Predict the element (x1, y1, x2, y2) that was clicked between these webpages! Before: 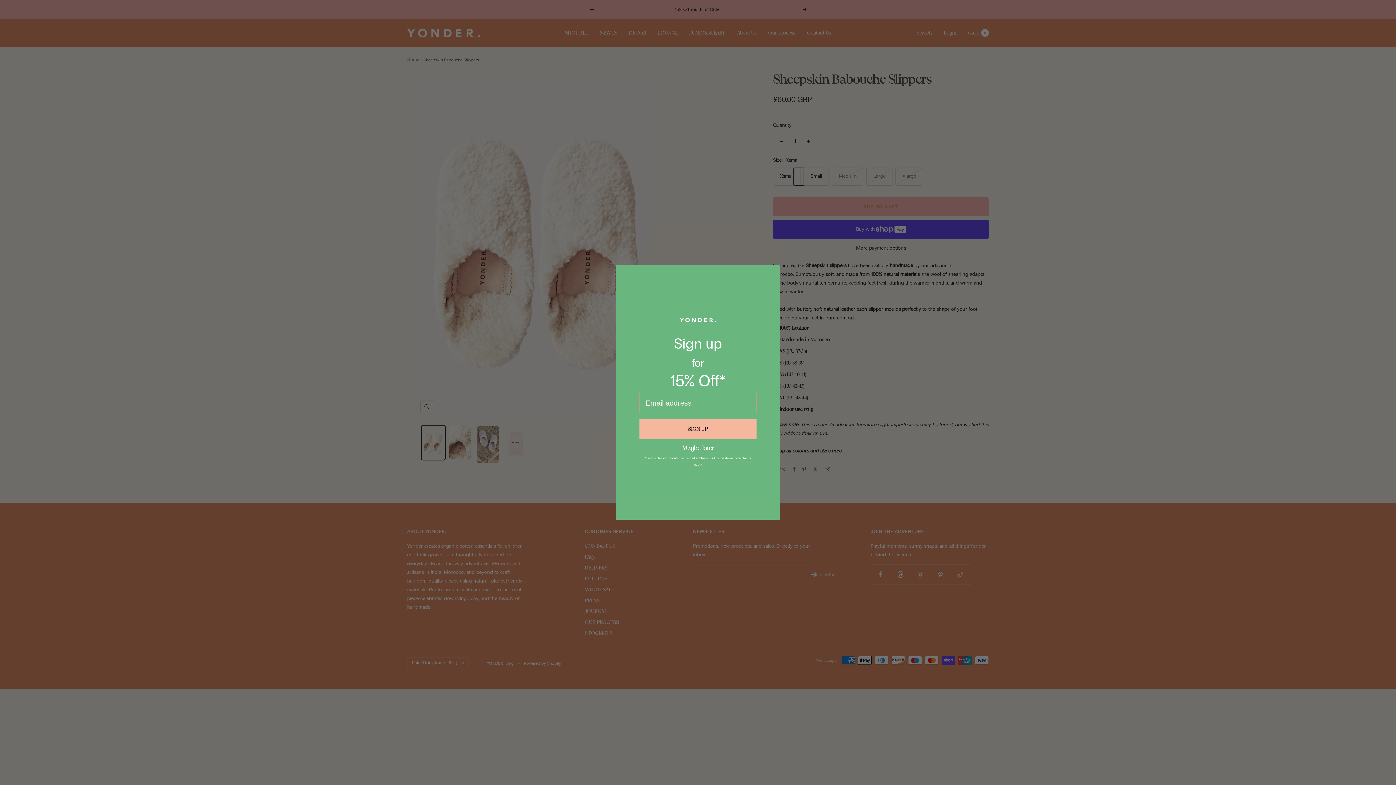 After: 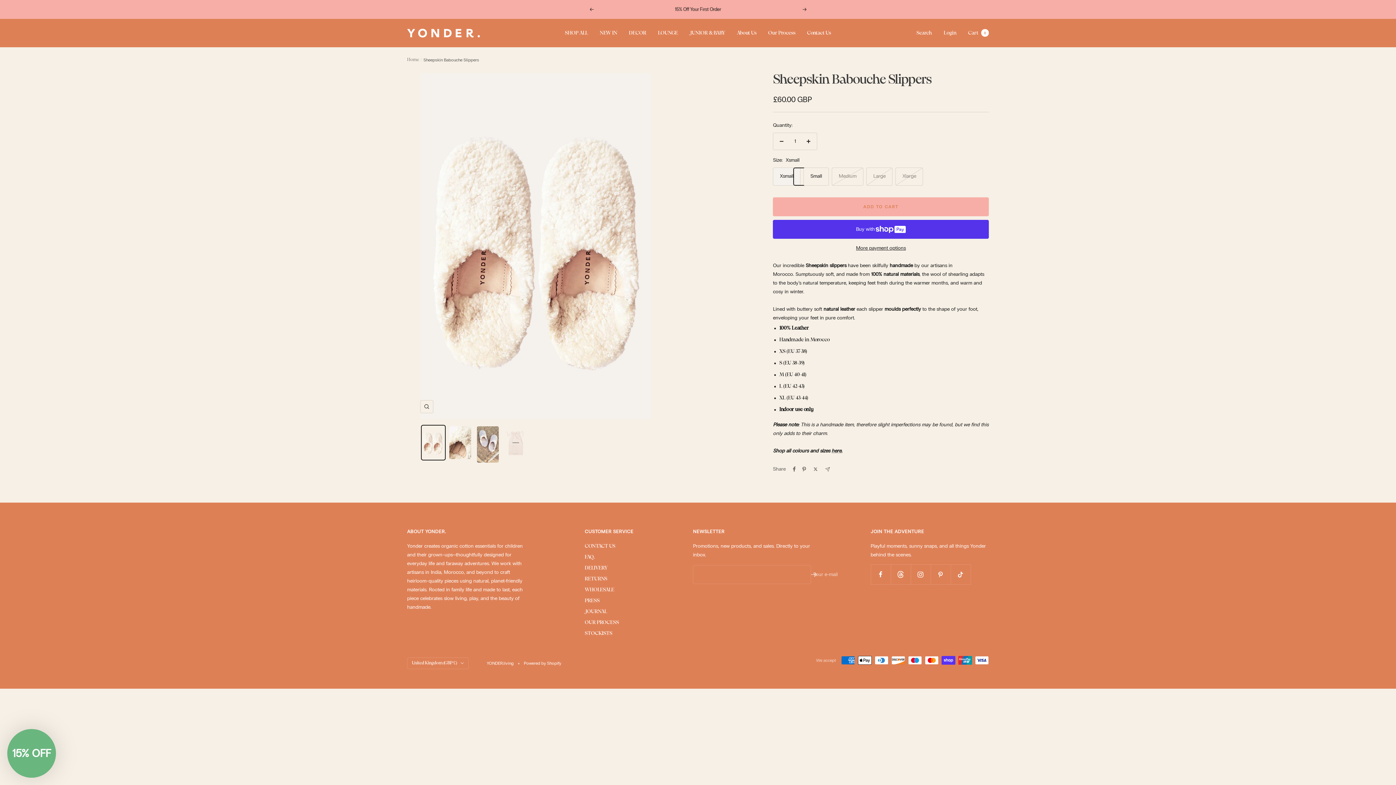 Action: bbox: (766, 268, 777, 278) label: Close dialog